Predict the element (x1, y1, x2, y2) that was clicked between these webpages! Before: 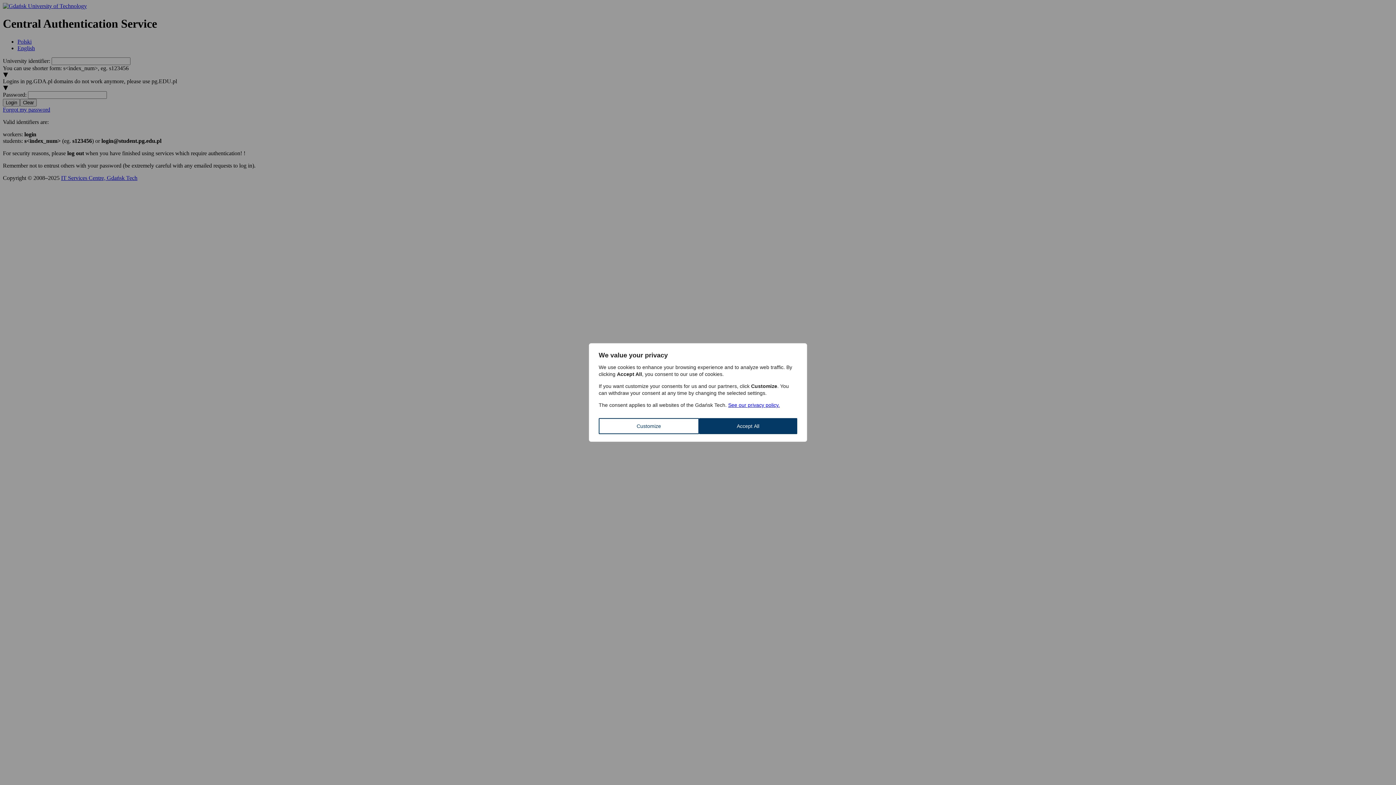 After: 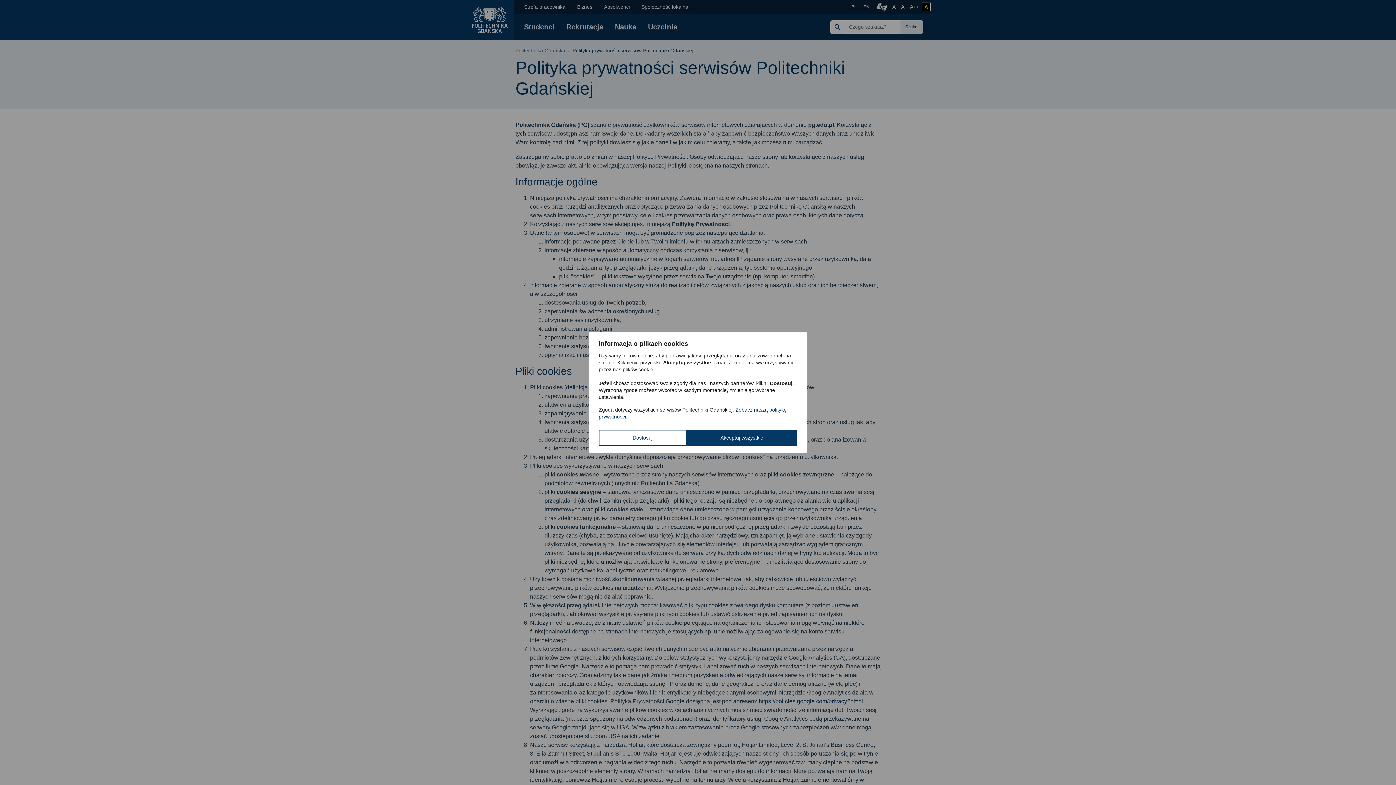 Action: label: See our privacy policy. bbox: (728, 402, 780, 408)